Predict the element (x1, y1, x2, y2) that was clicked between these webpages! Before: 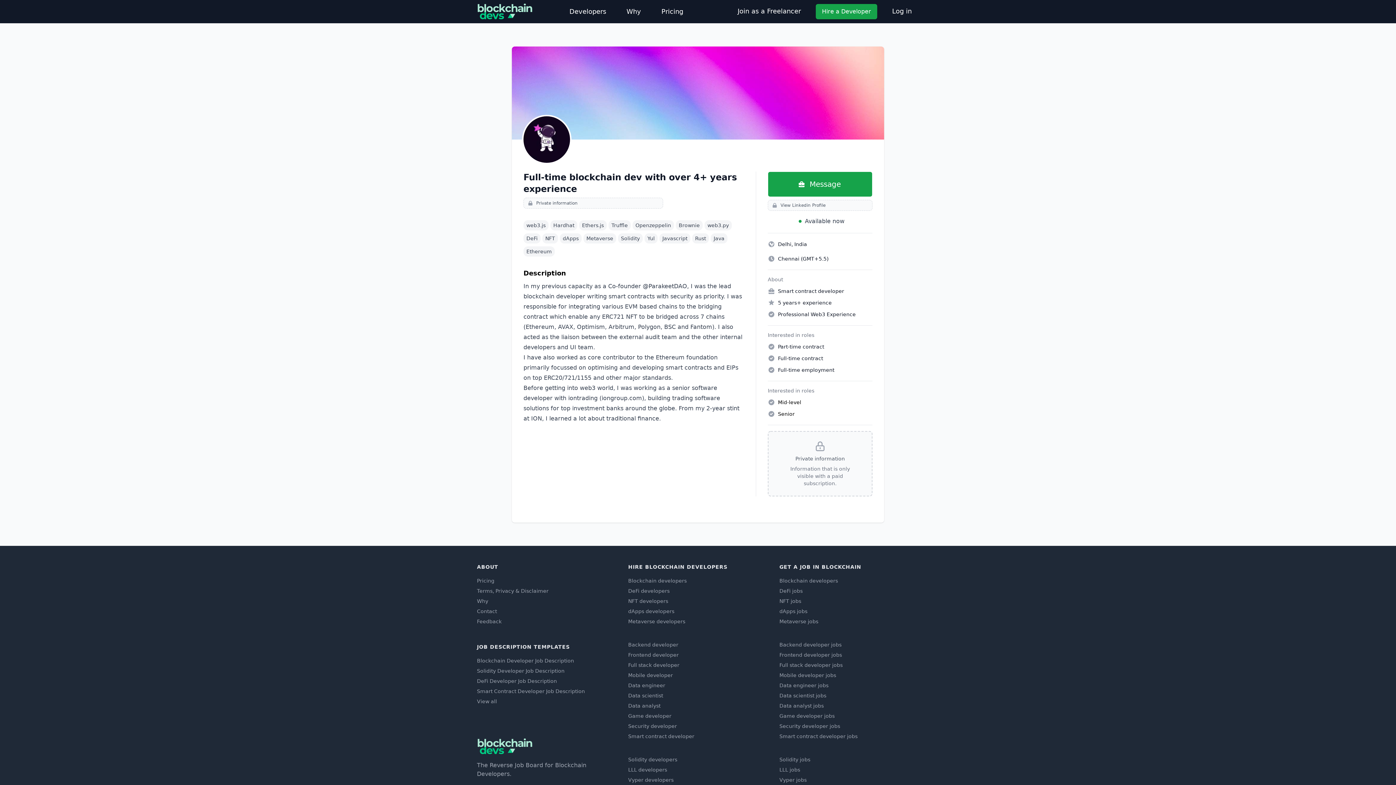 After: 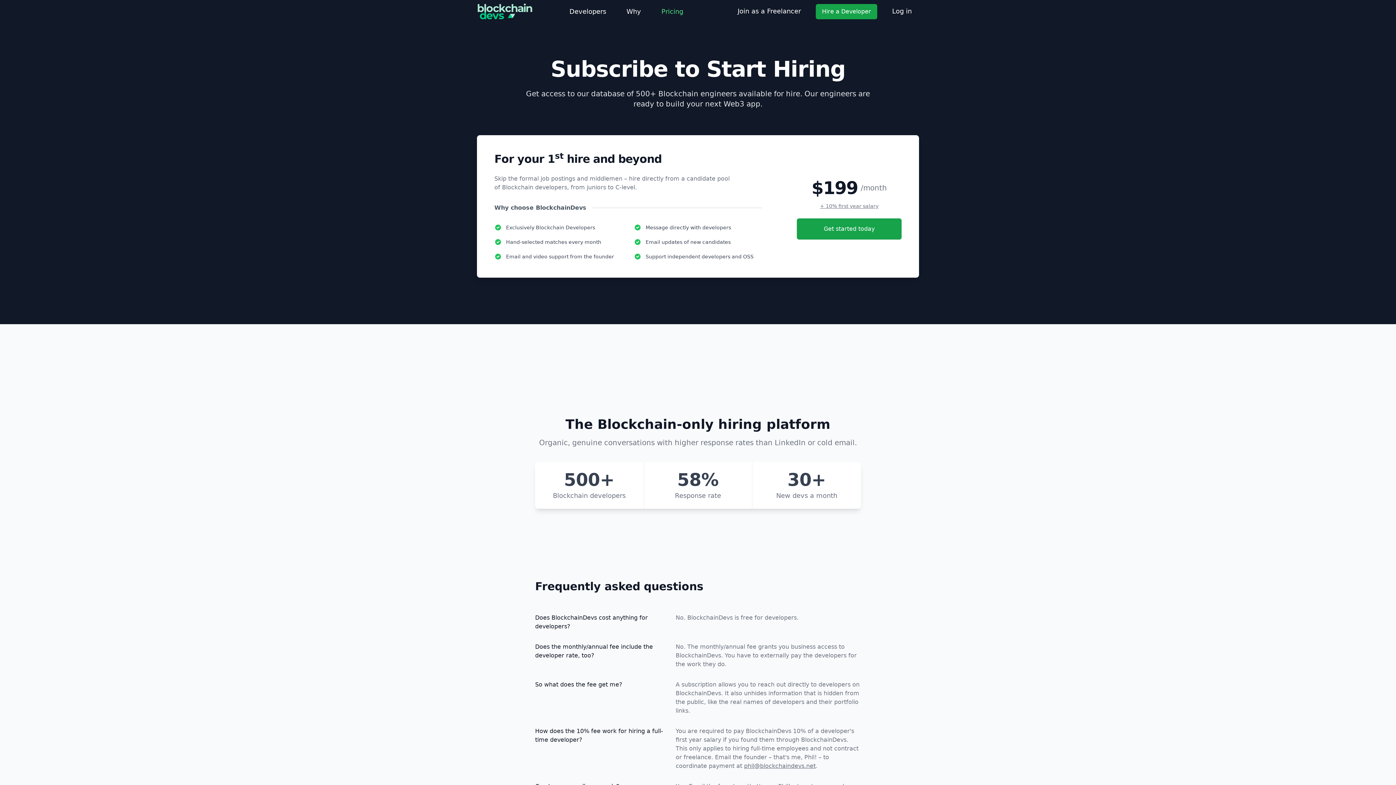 Action: label: Pricing bbox: (477, 578, 494, 583)